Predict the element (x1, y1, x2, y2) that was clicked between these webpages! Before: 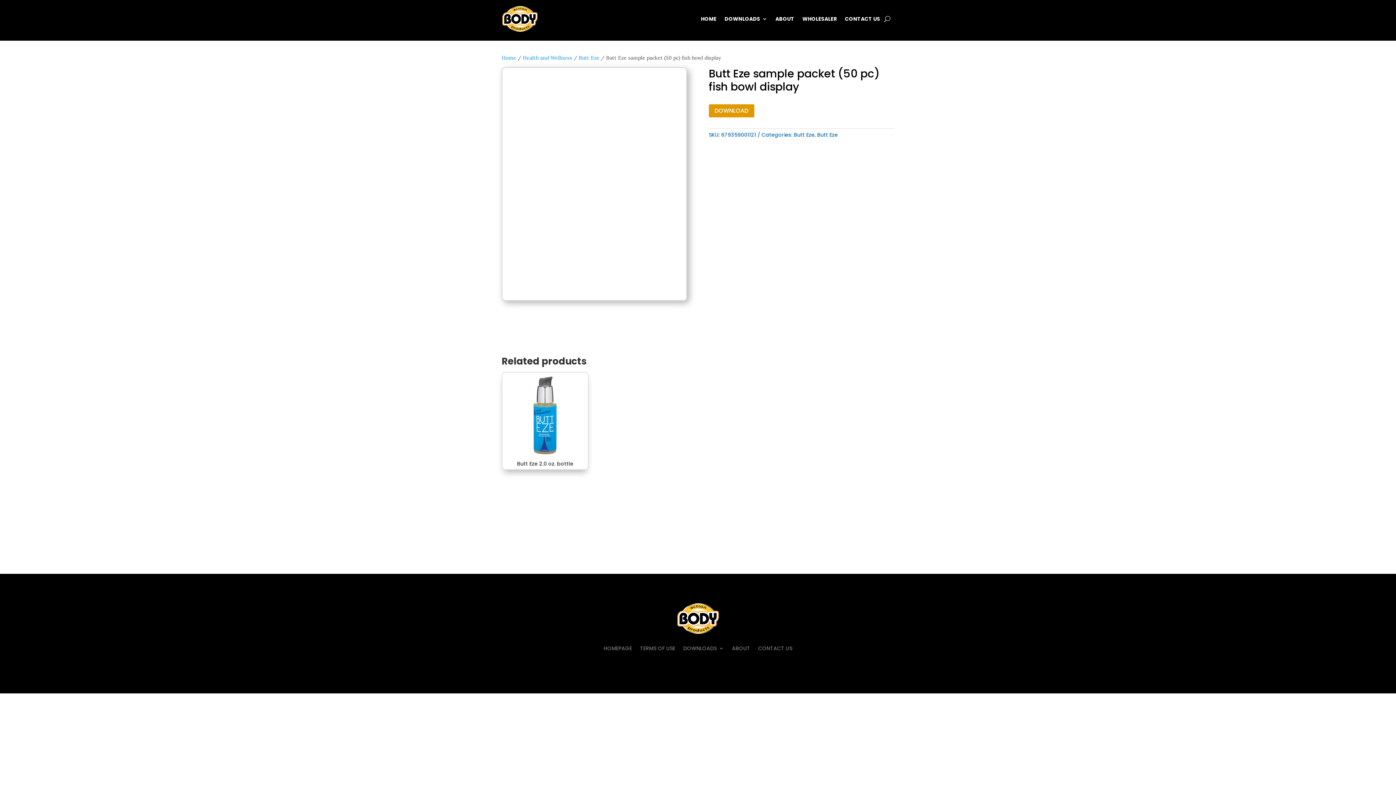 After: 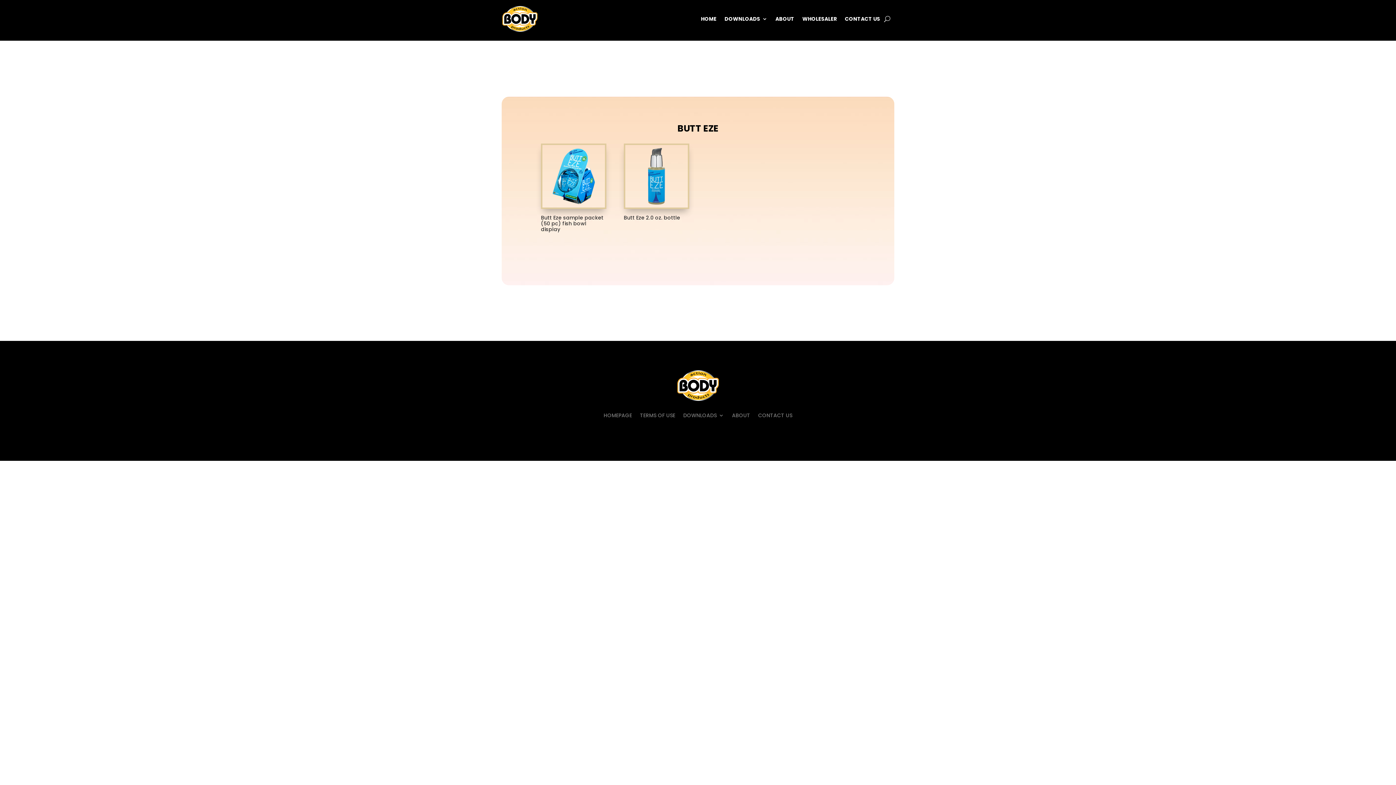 Action: label: Butt Eze bbox: (794, 131, 814, 138)